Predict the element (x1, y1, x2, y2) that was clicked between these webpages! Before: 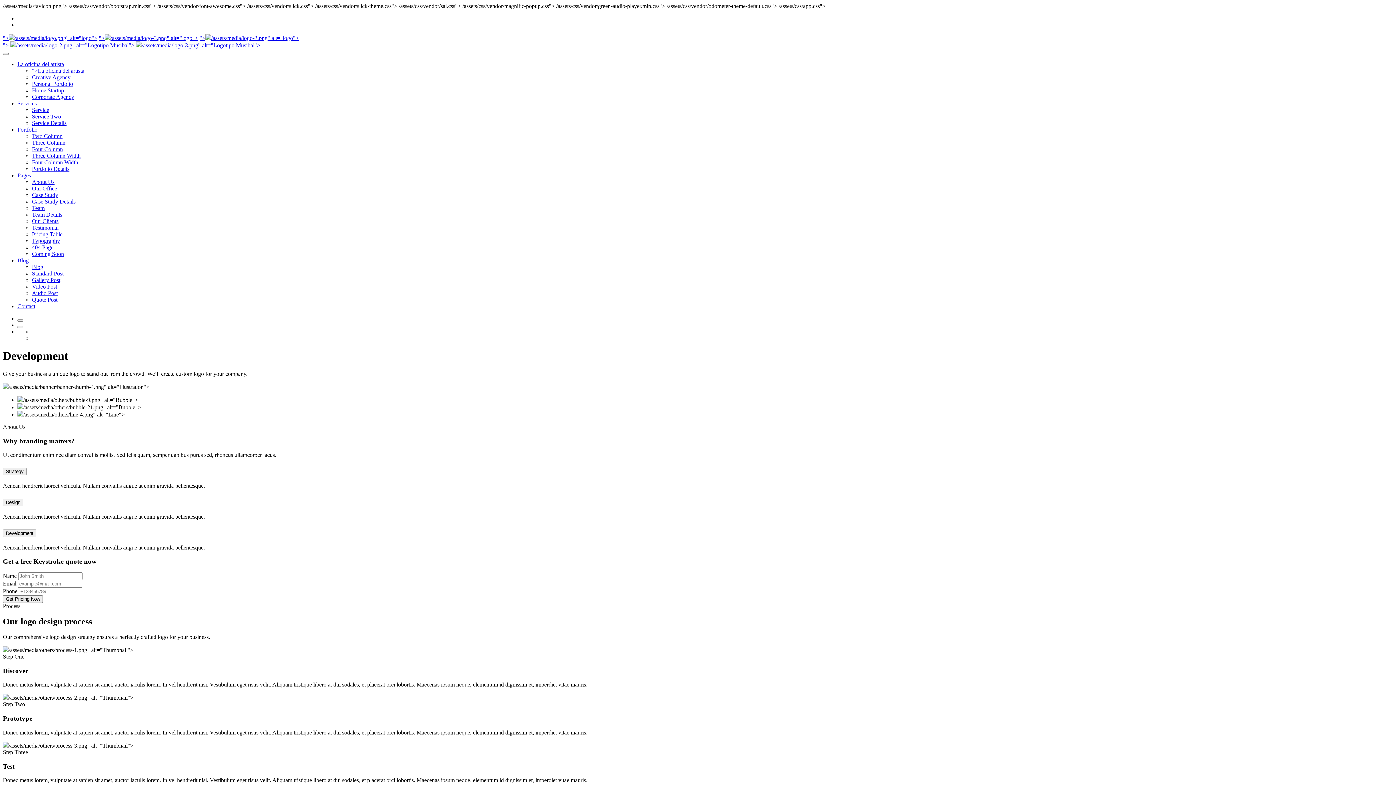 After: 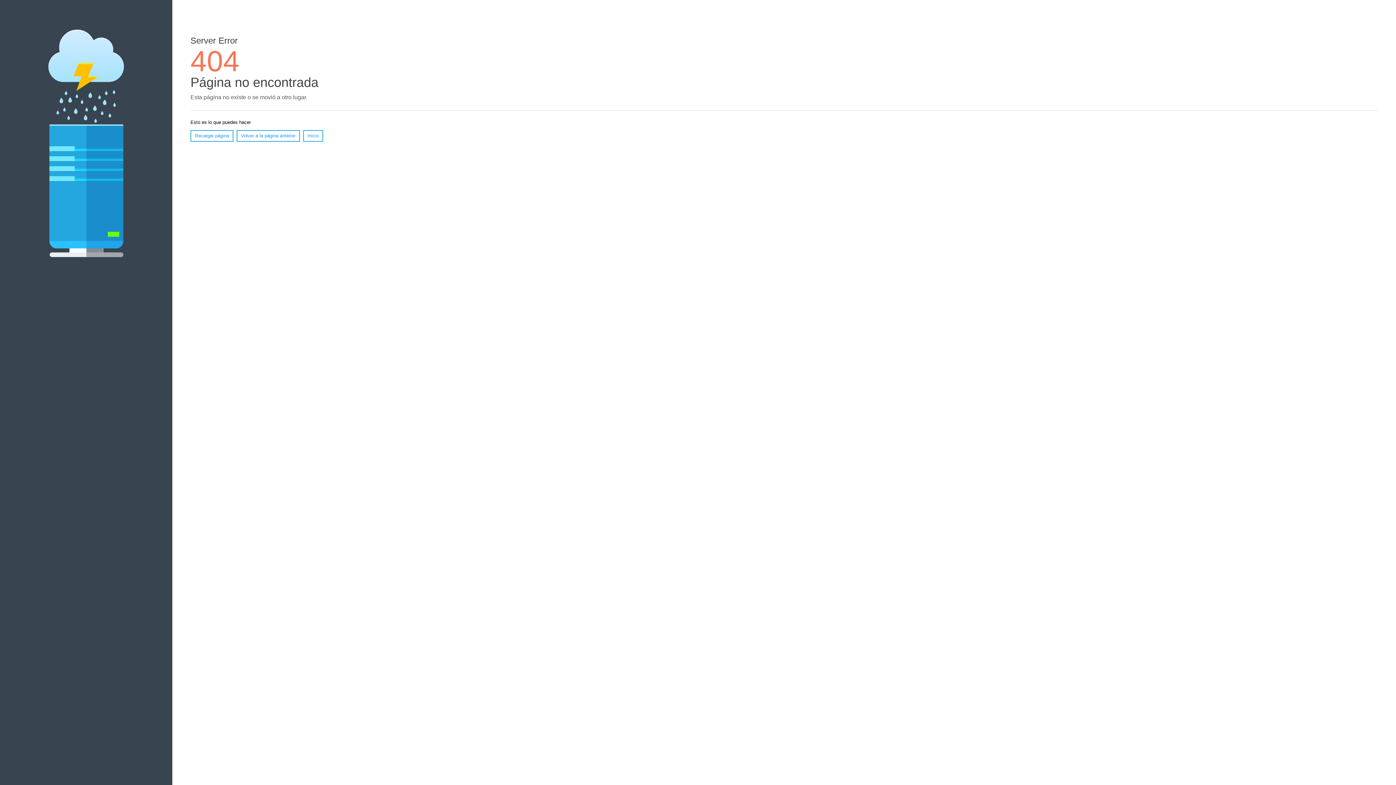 Action: bbox: (32, 67, 84, 73) label: ">La oficina del artista